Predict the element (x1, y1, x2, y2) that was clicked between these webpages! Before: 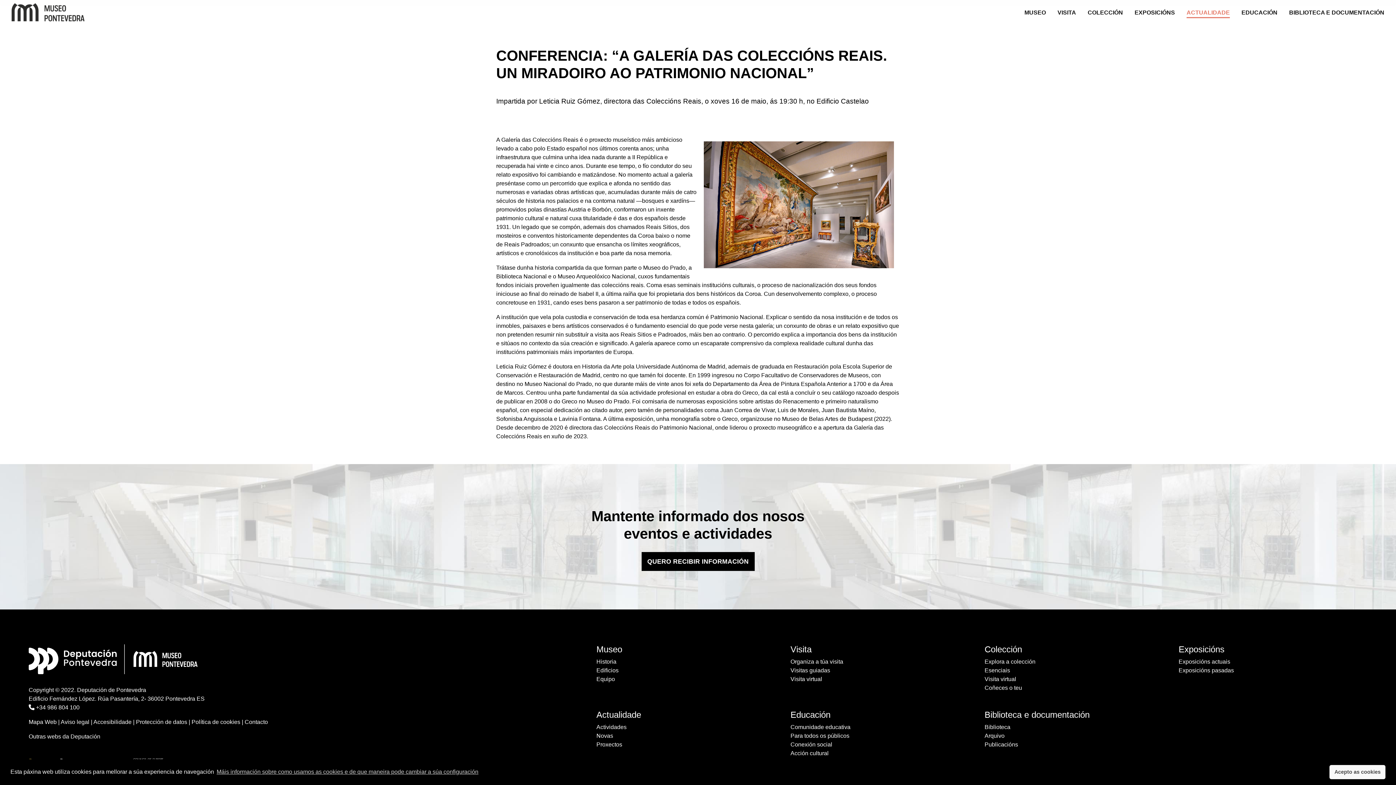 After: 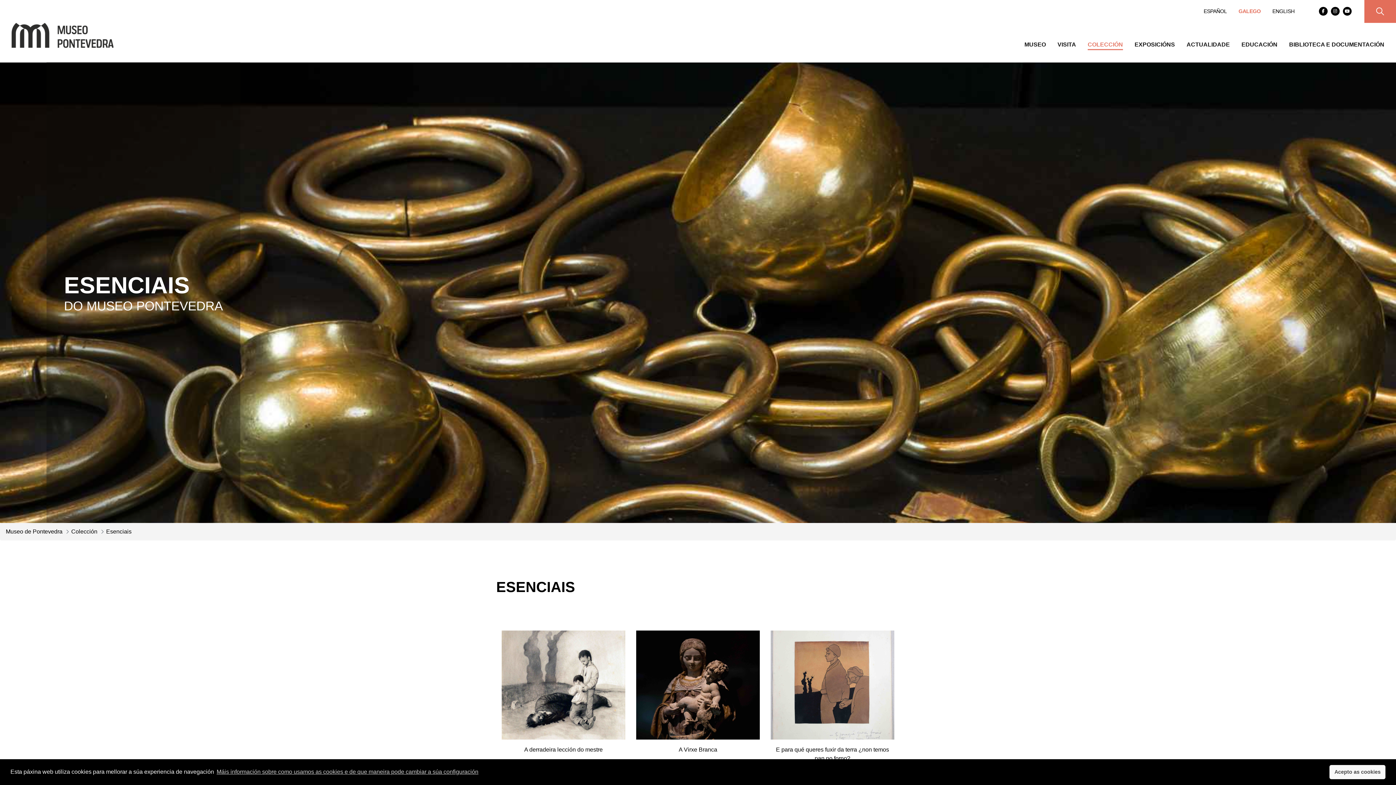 Action: bbox: (984, 667, 1010, 673) label: Esenciais